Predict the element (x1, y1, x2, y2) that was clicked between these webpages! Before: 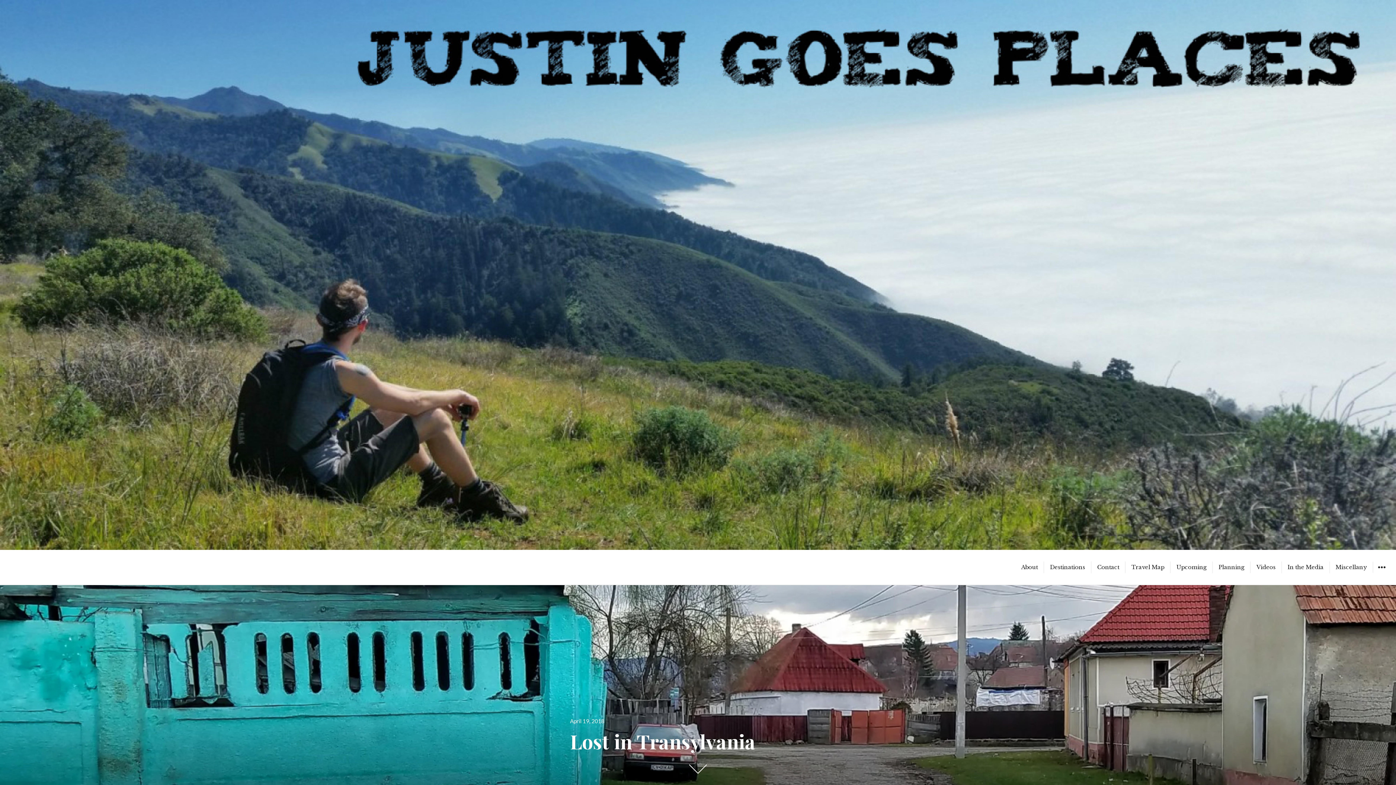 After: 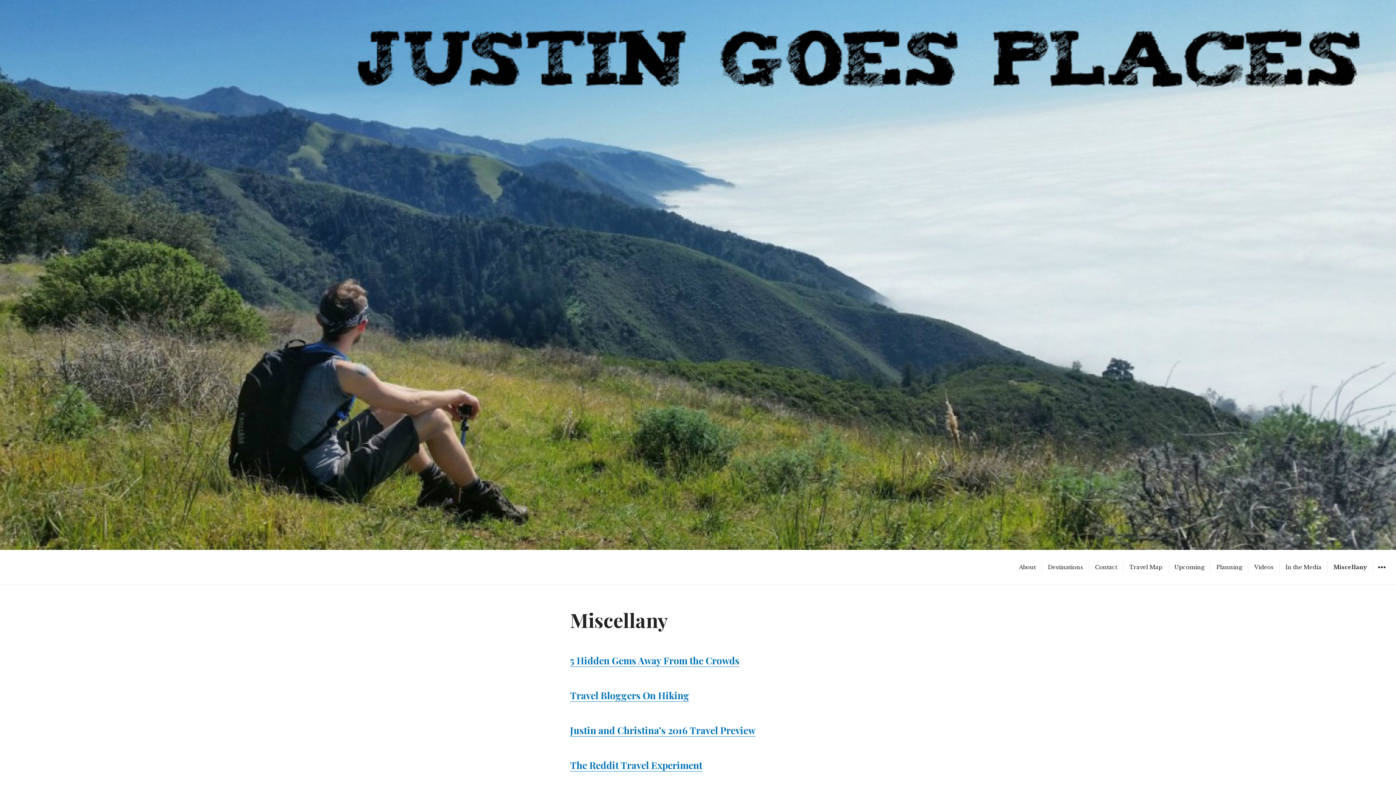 Action: label: Miscellany bbox: (1330, 561, 1373, 573)